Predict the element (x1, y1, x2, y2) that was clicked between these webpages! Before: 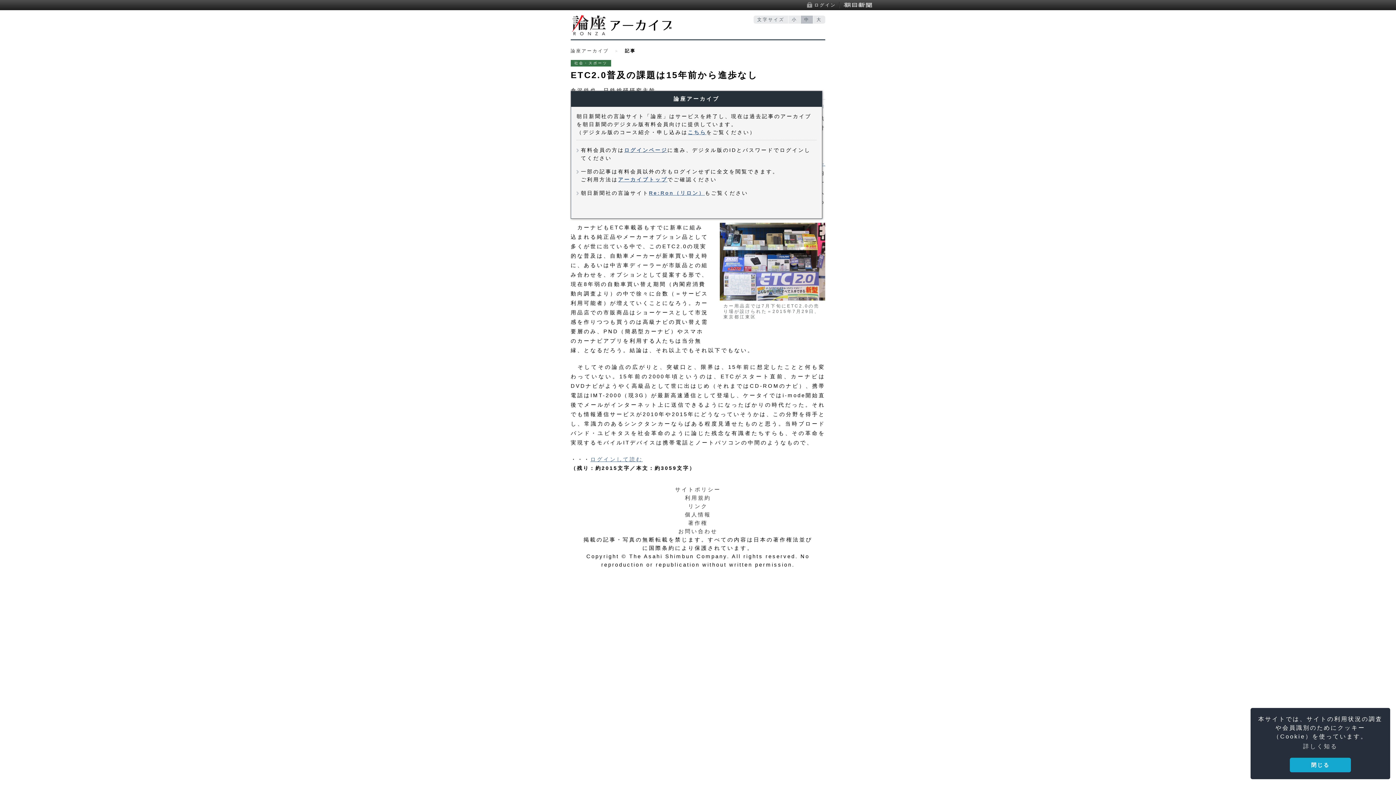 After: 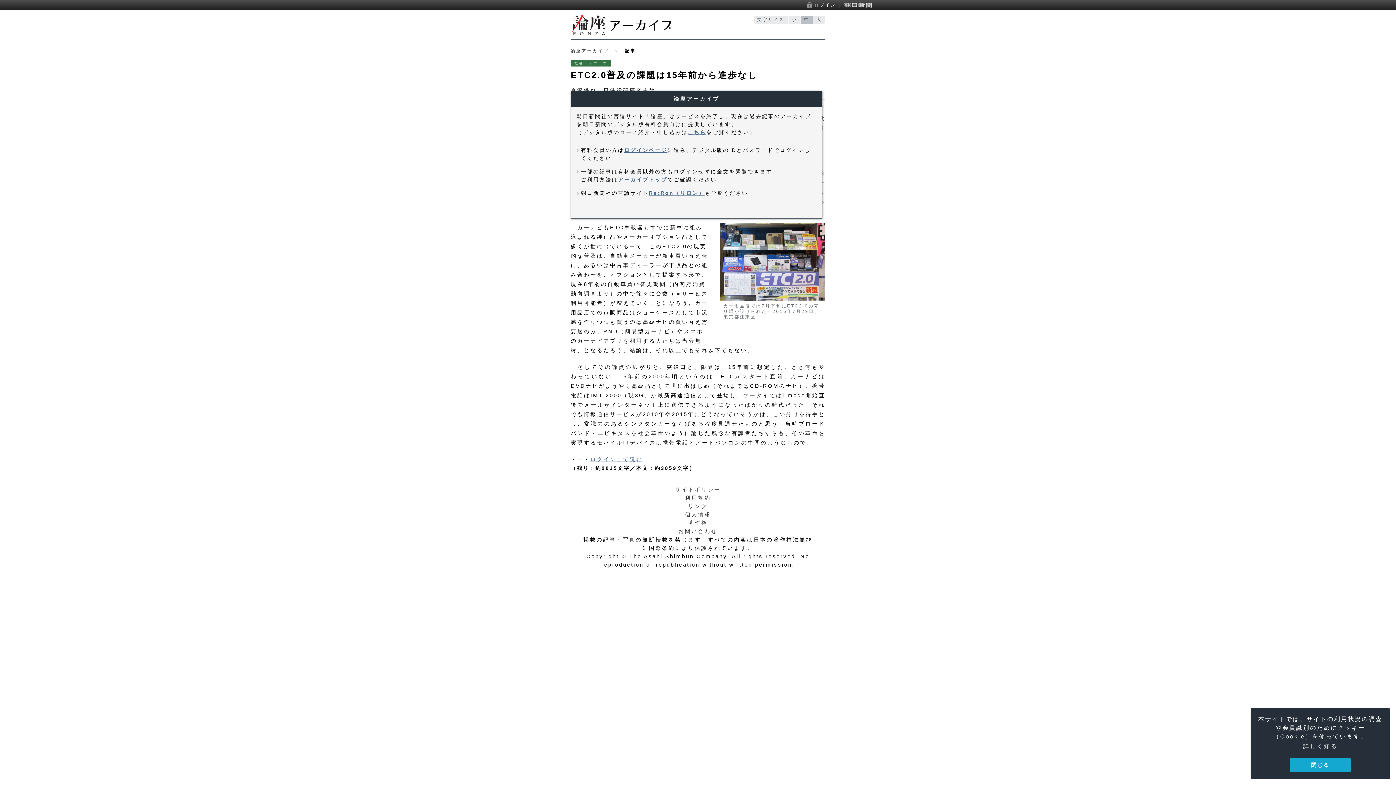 Action: label: 朝日新聞デジタル bbox: (843, 1, 872, 8)